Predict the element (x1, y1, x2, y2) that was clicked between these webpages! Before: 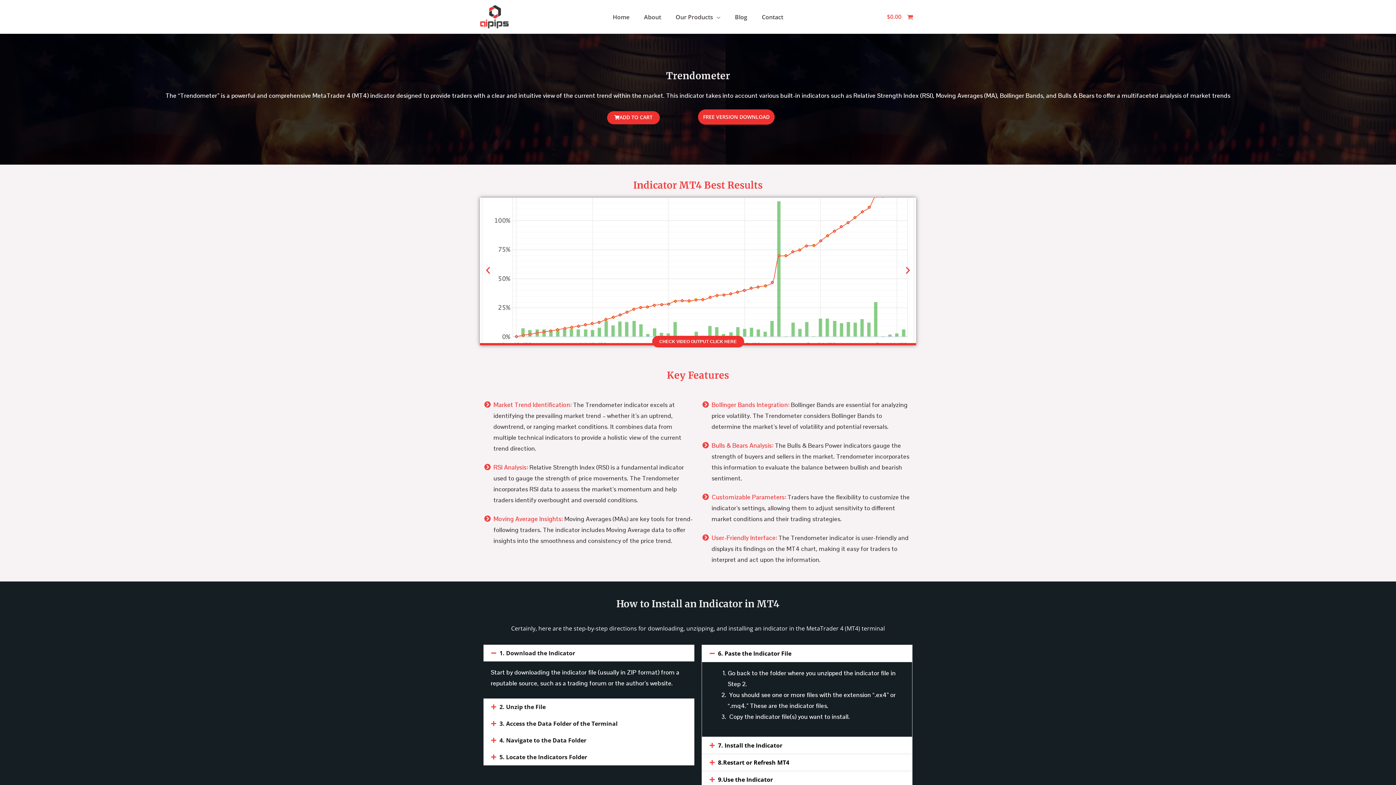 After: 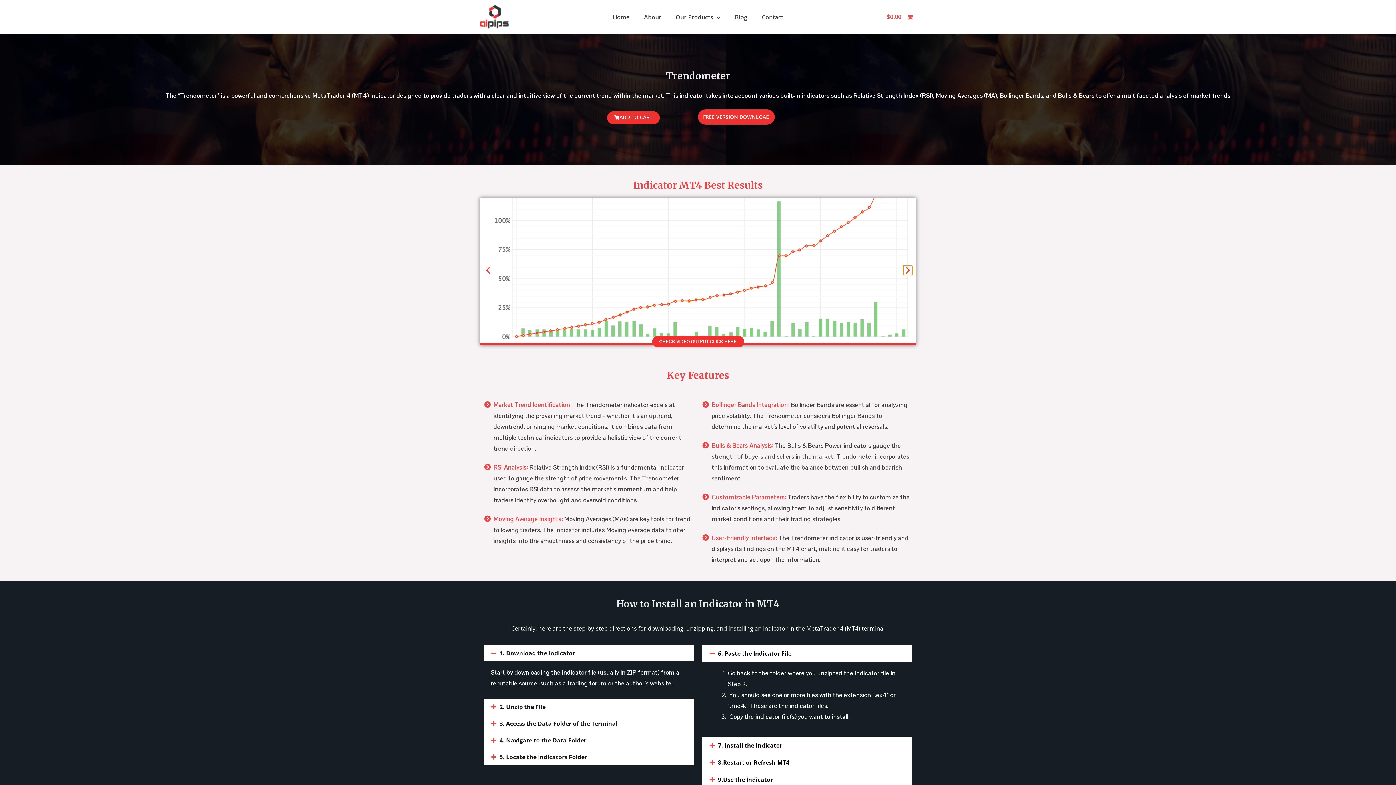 Action: label: Next slide bbox: (903, 266, 912, 275)